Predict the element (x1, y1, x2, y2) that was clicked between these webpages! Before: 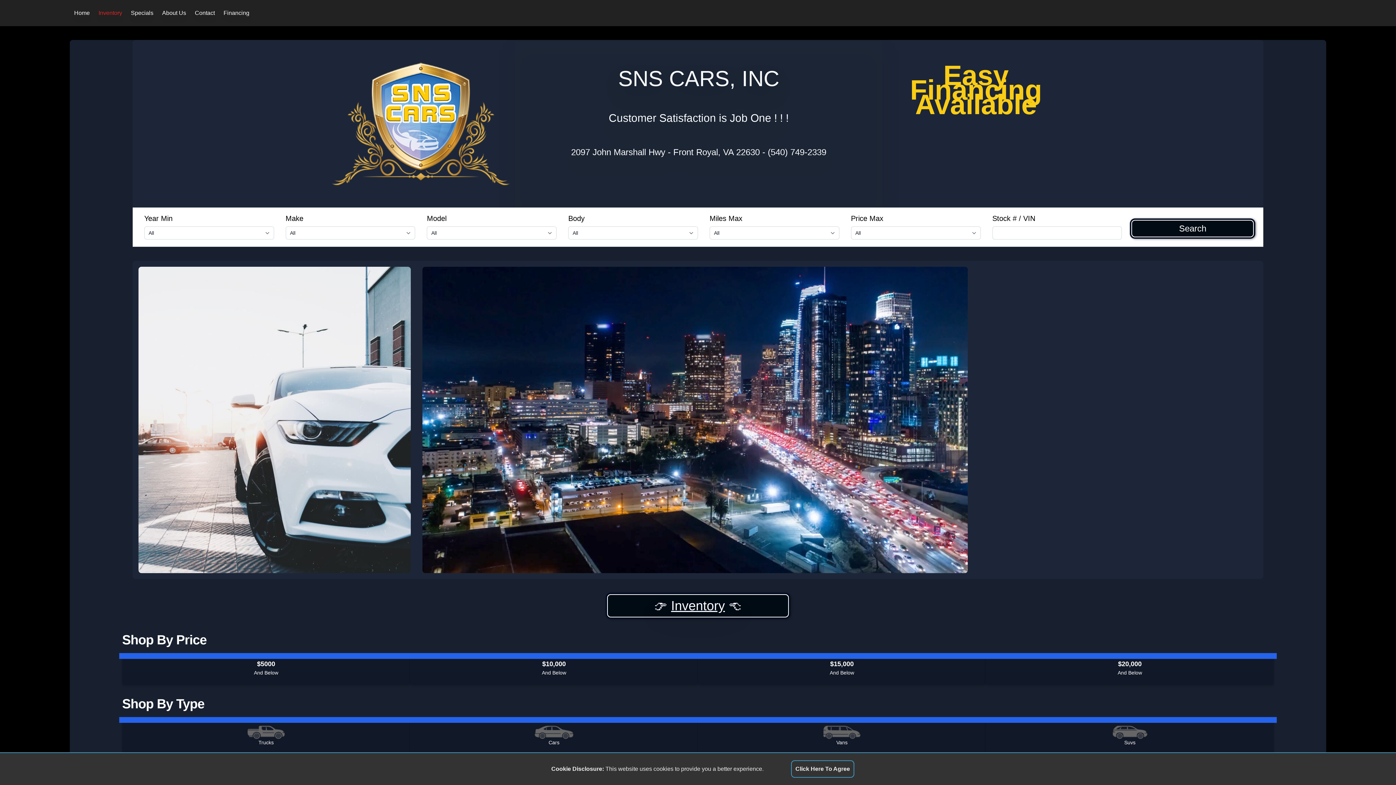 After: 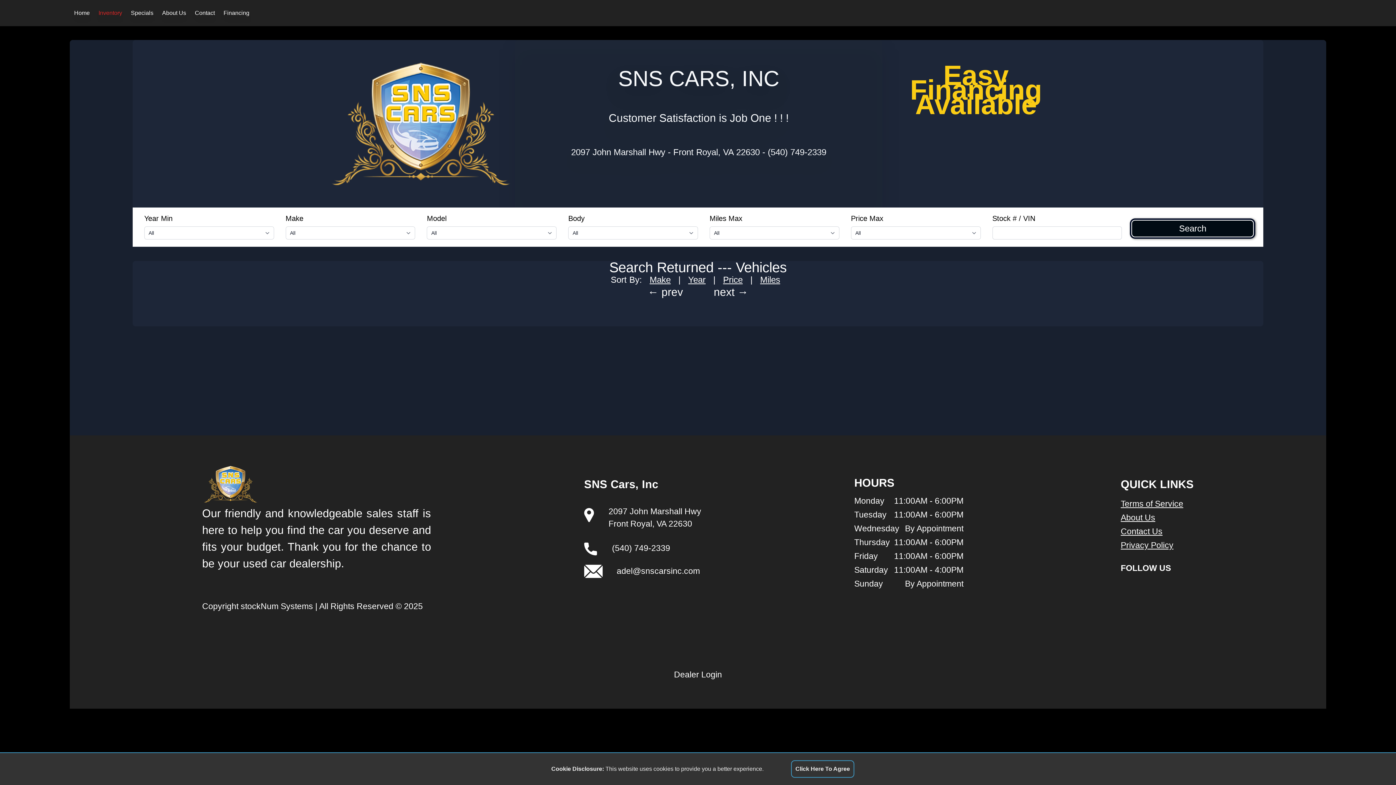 Action: label: $5000

And Below bbox: (122, 653, 410, 685)